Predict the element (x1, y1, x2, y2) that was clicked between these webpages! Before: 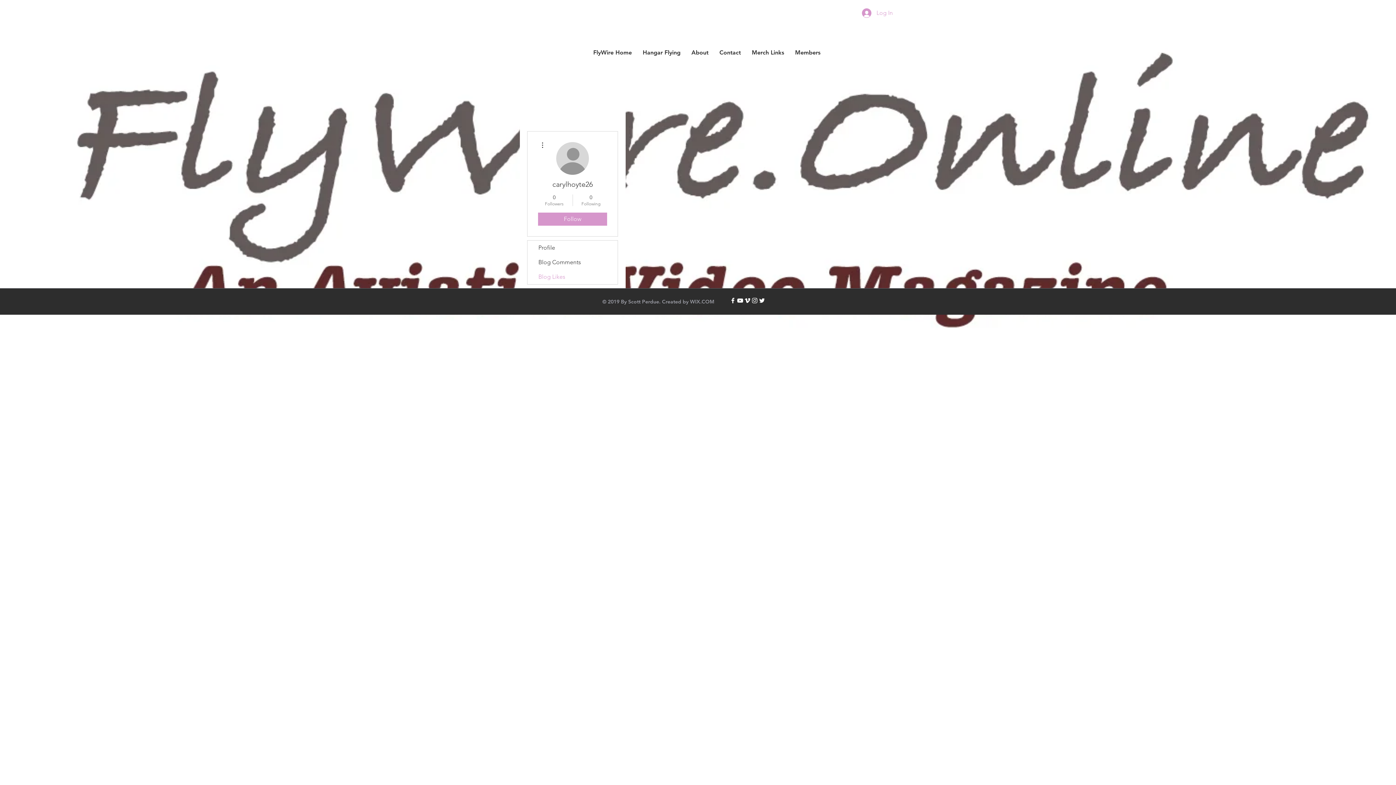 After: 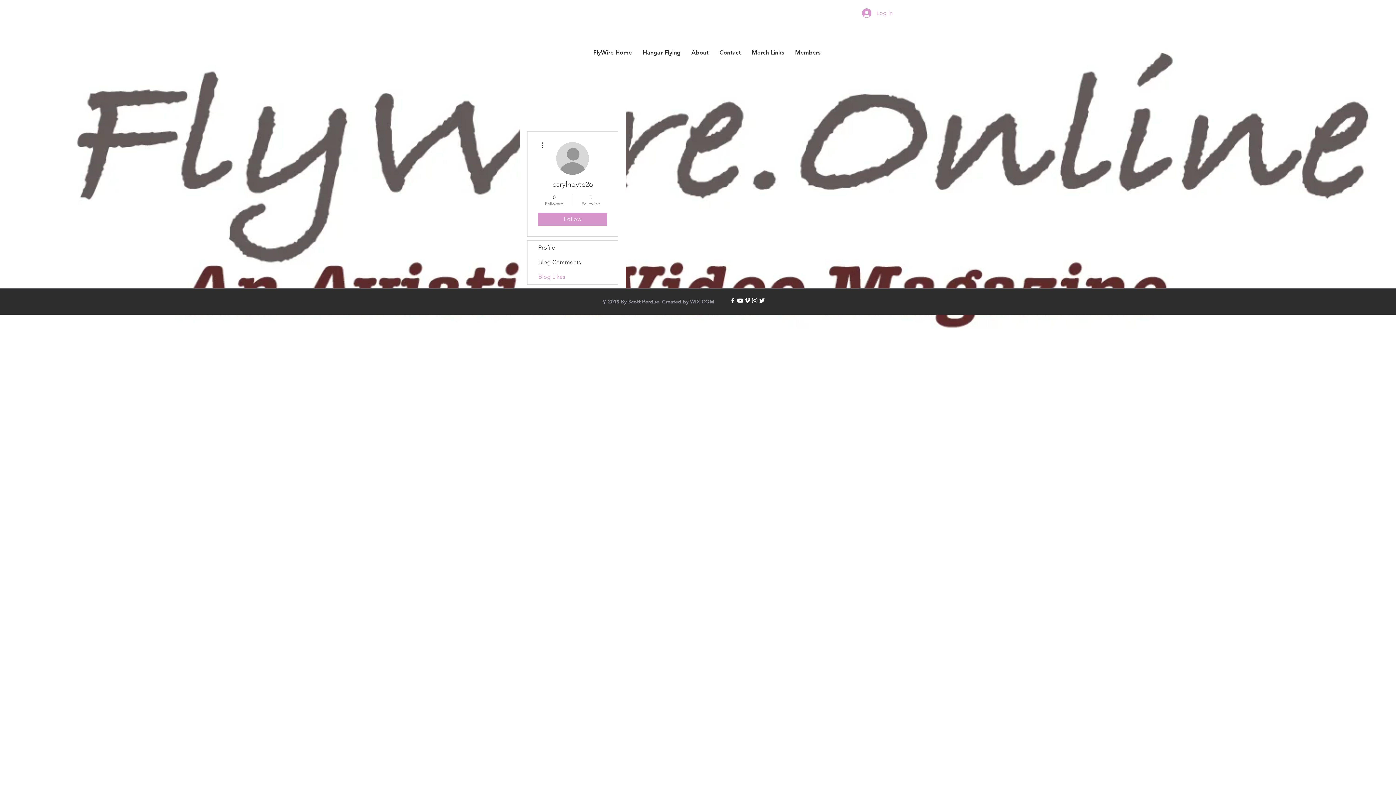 Action: bbox: (736, 297, 744, 304) label: White YouTube Icon